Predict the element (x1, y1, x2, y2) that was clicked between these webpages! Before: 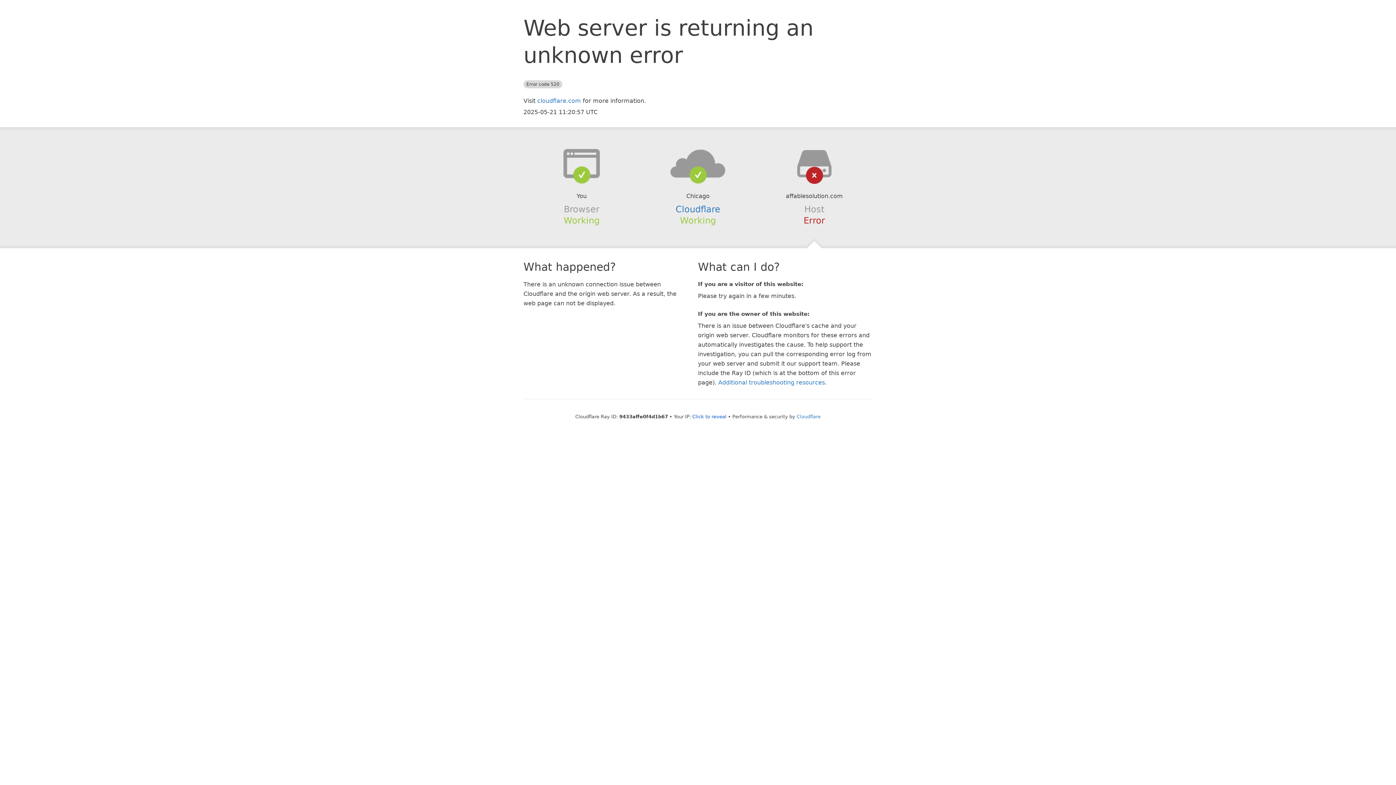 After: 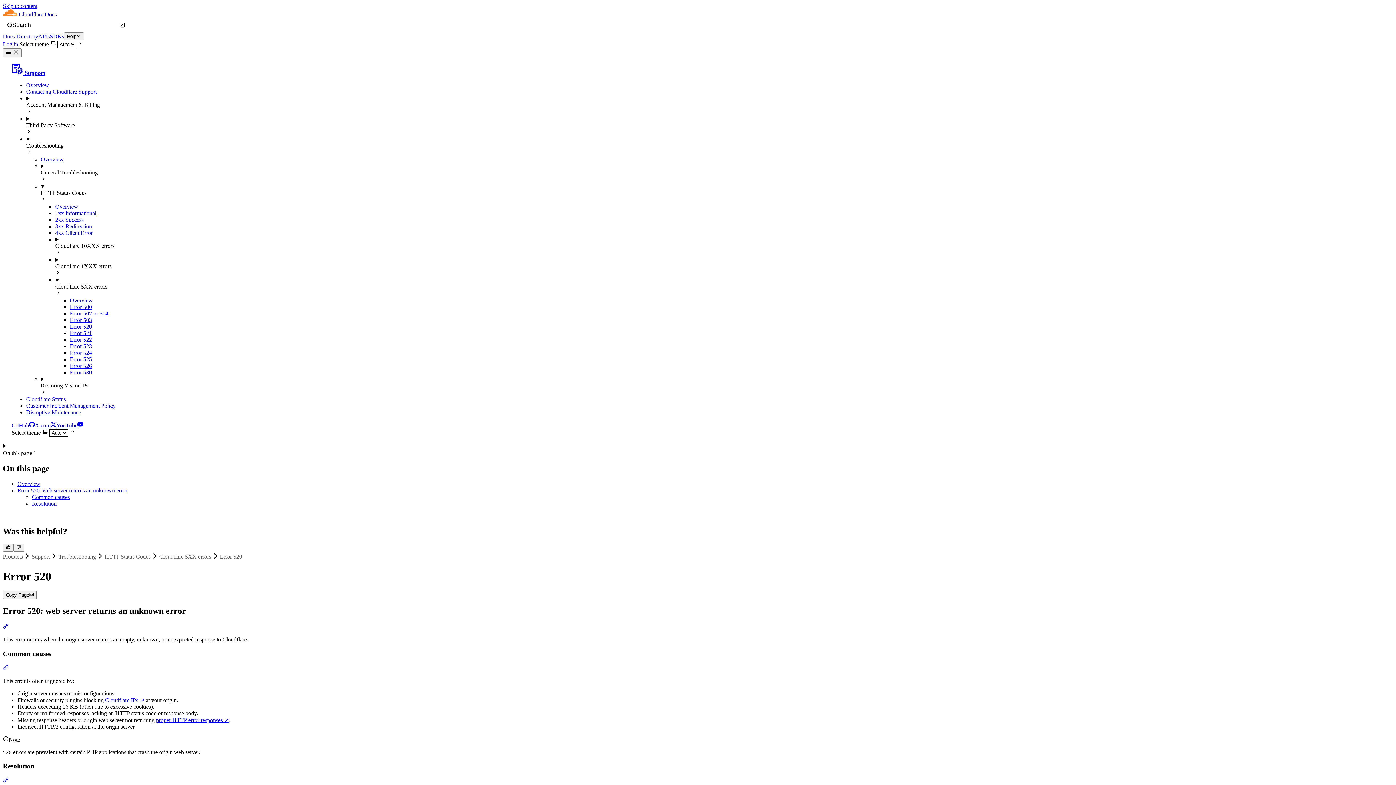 Action: label: Additional troubleshooting resources bbox: (718, 379, 825, 386)